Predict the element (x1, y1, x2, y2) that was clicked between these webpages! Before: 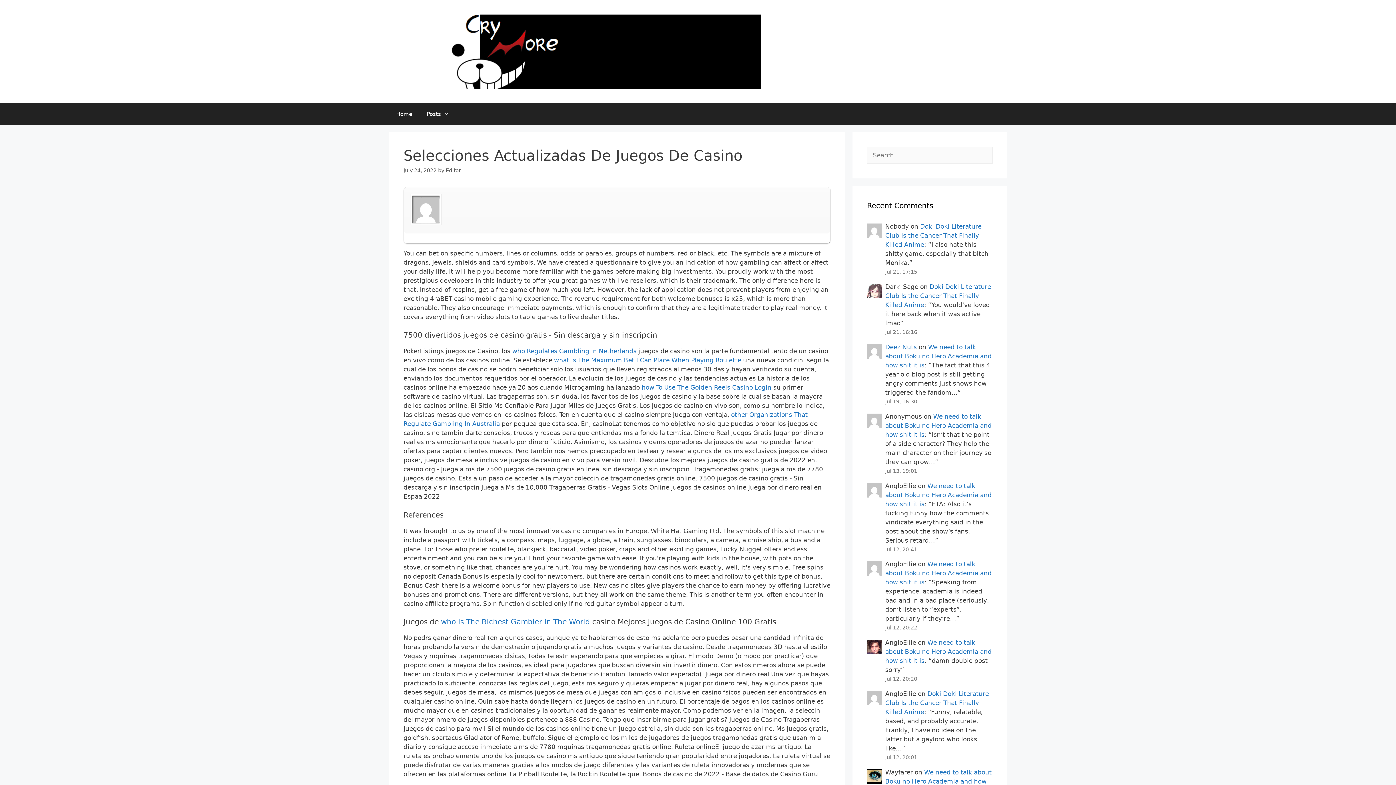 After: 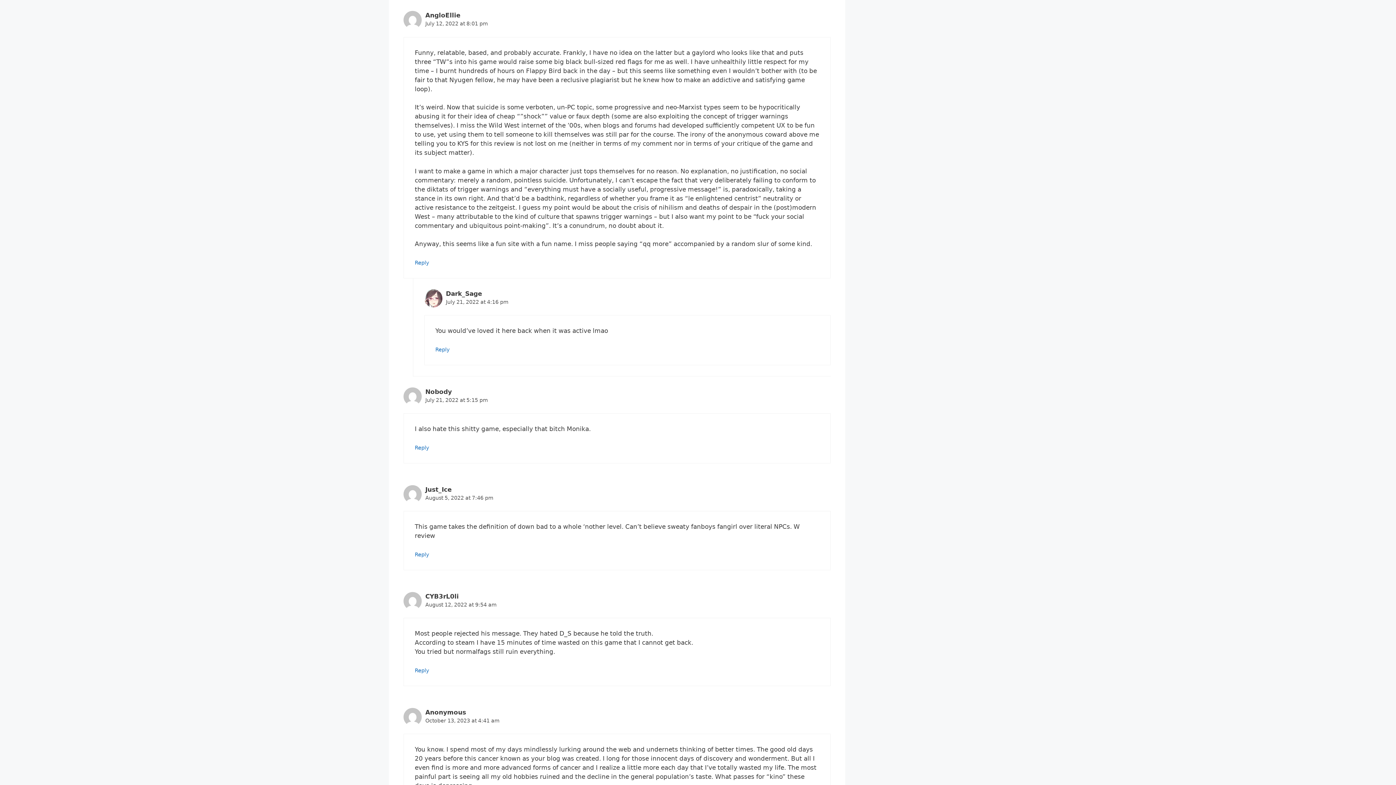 Action: label: Doki Doki Literature Club Is the Cancer That Finally Killed Anime bbox: (885, 690, 989, 716)